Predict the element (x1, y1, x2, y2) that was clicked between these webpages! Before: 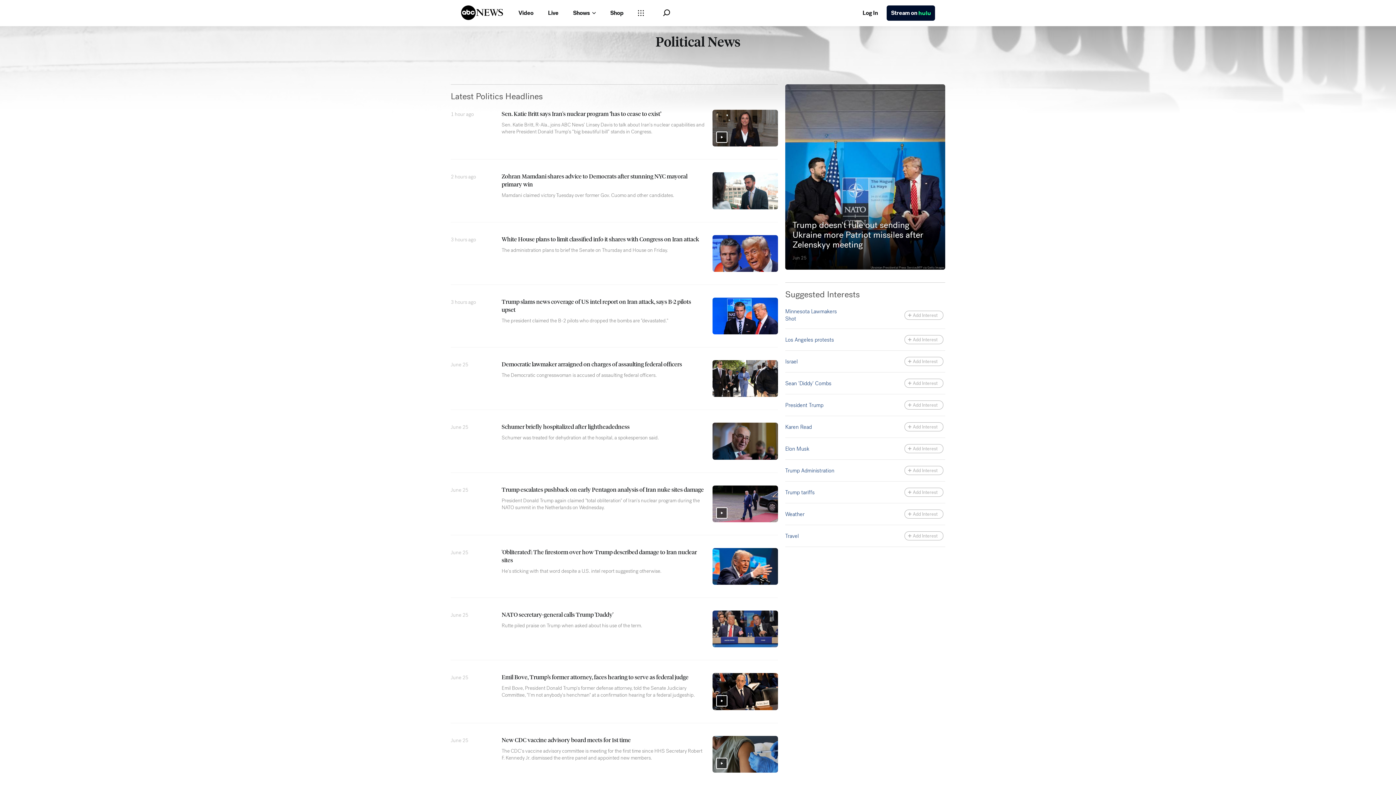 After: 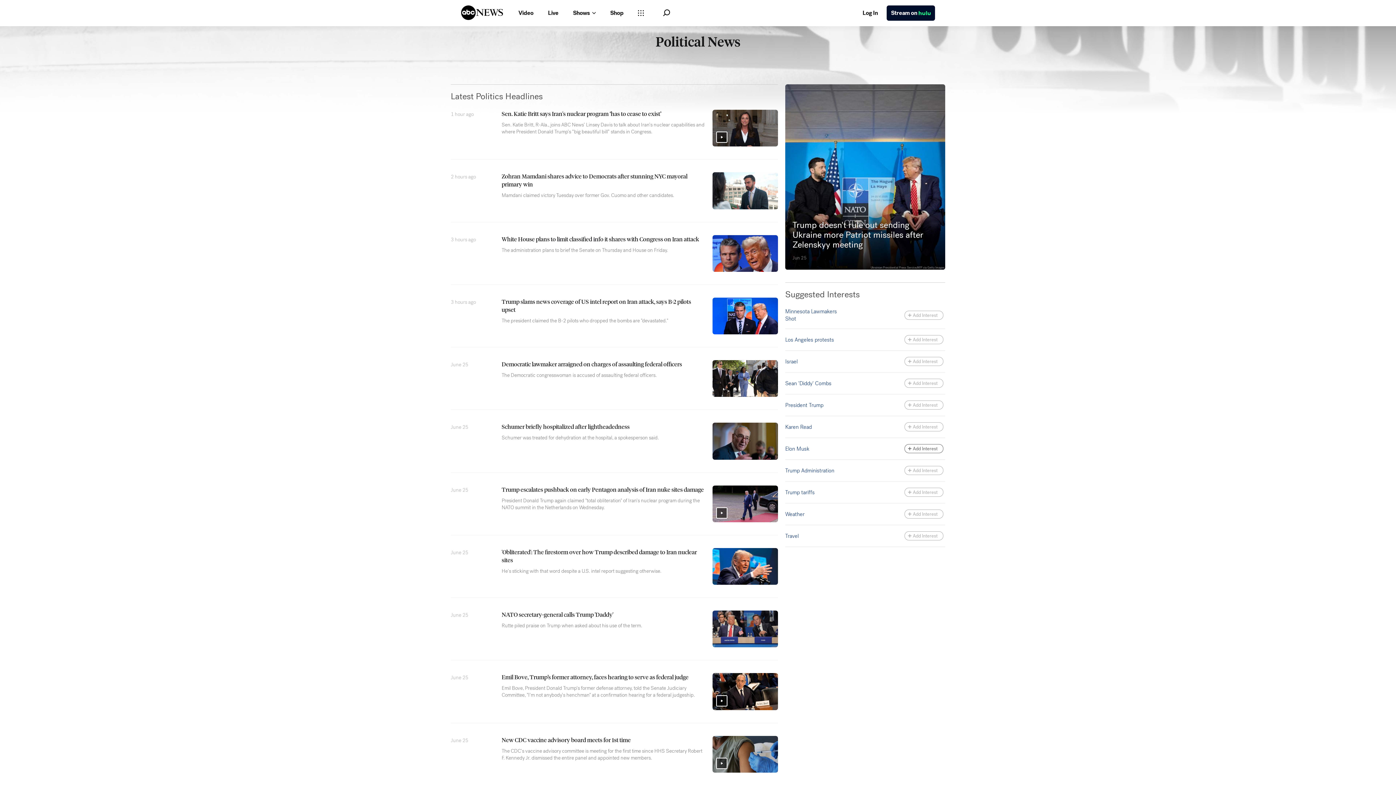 Action: bbox: (904, 444, 943, 453) label: Add Interest